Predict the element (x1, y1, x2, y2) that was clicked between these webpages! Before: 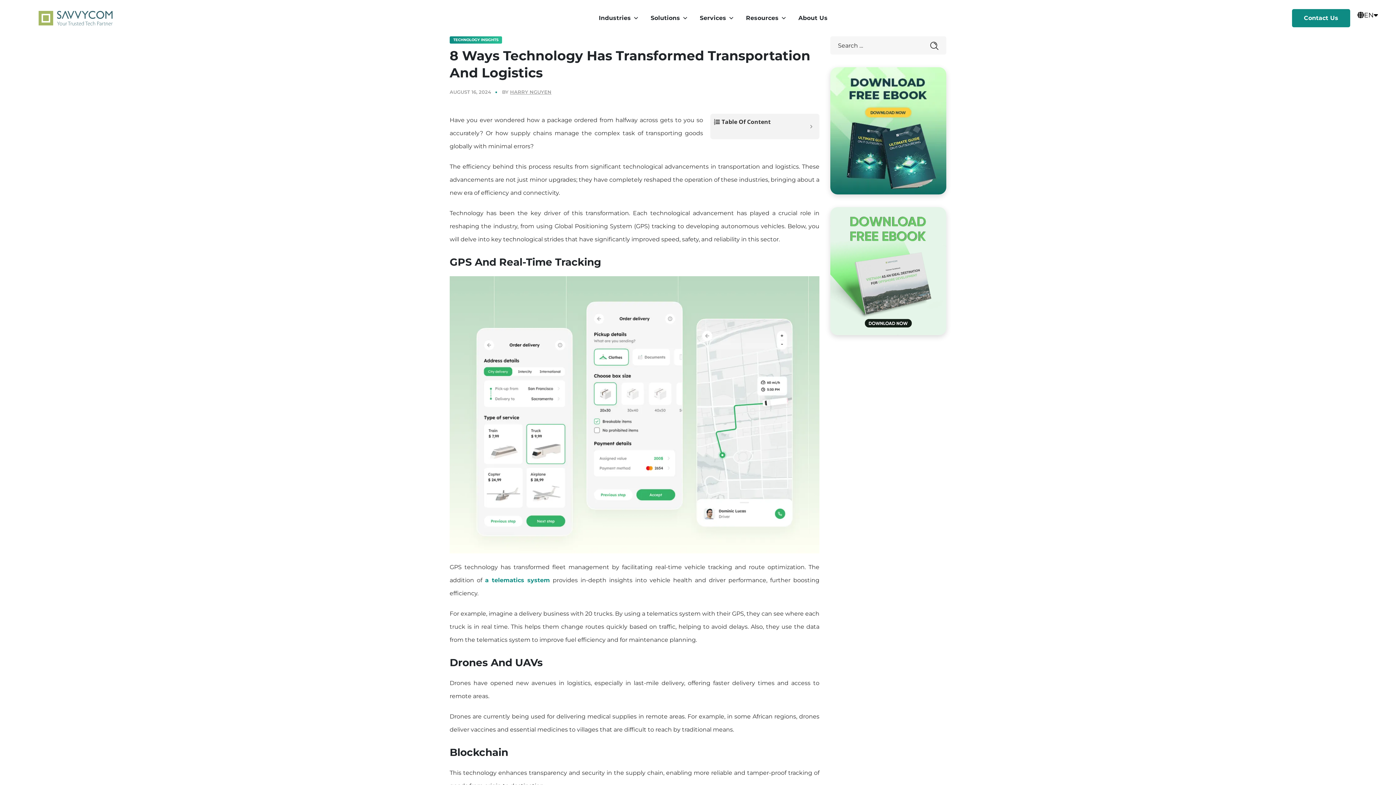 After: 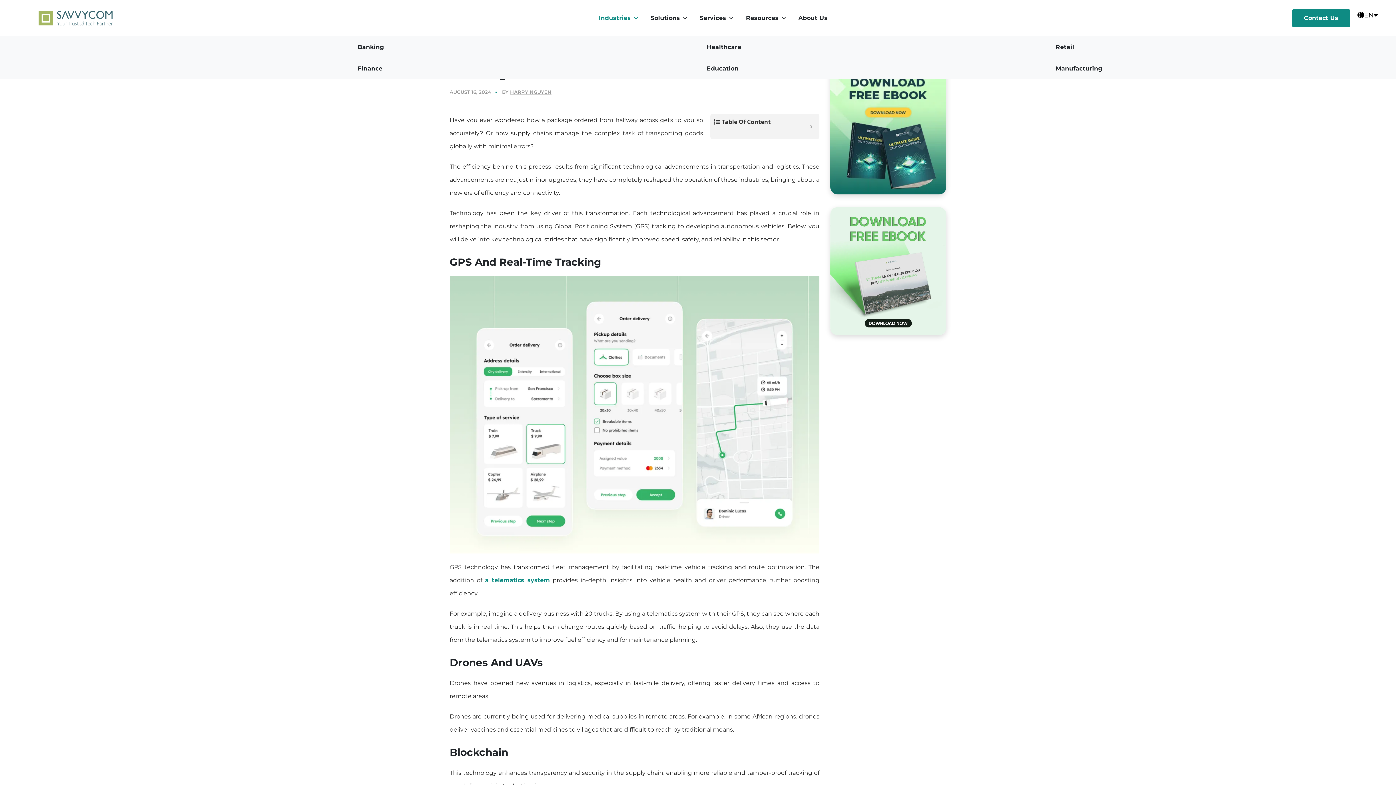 Action: bbox: (596, 0, 642, 36) label: Industries